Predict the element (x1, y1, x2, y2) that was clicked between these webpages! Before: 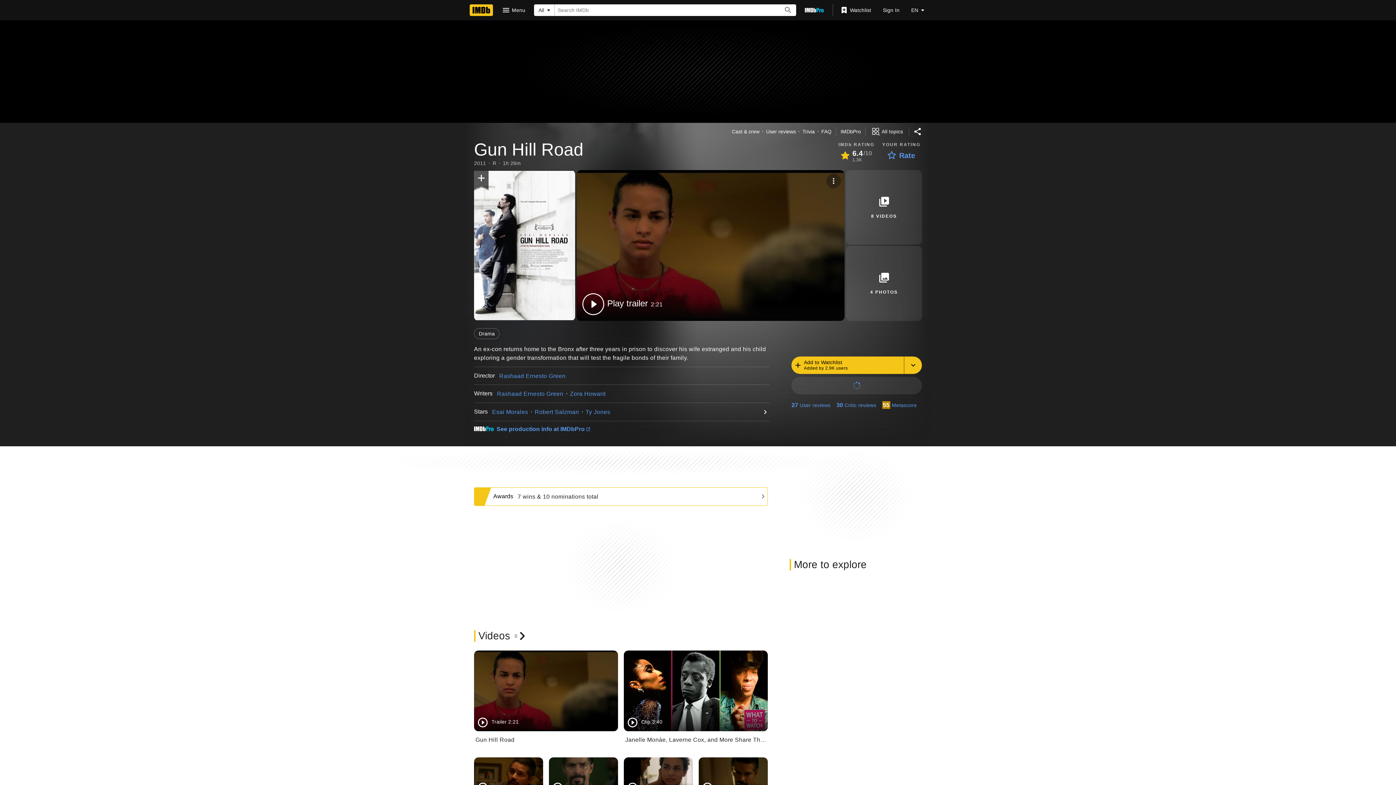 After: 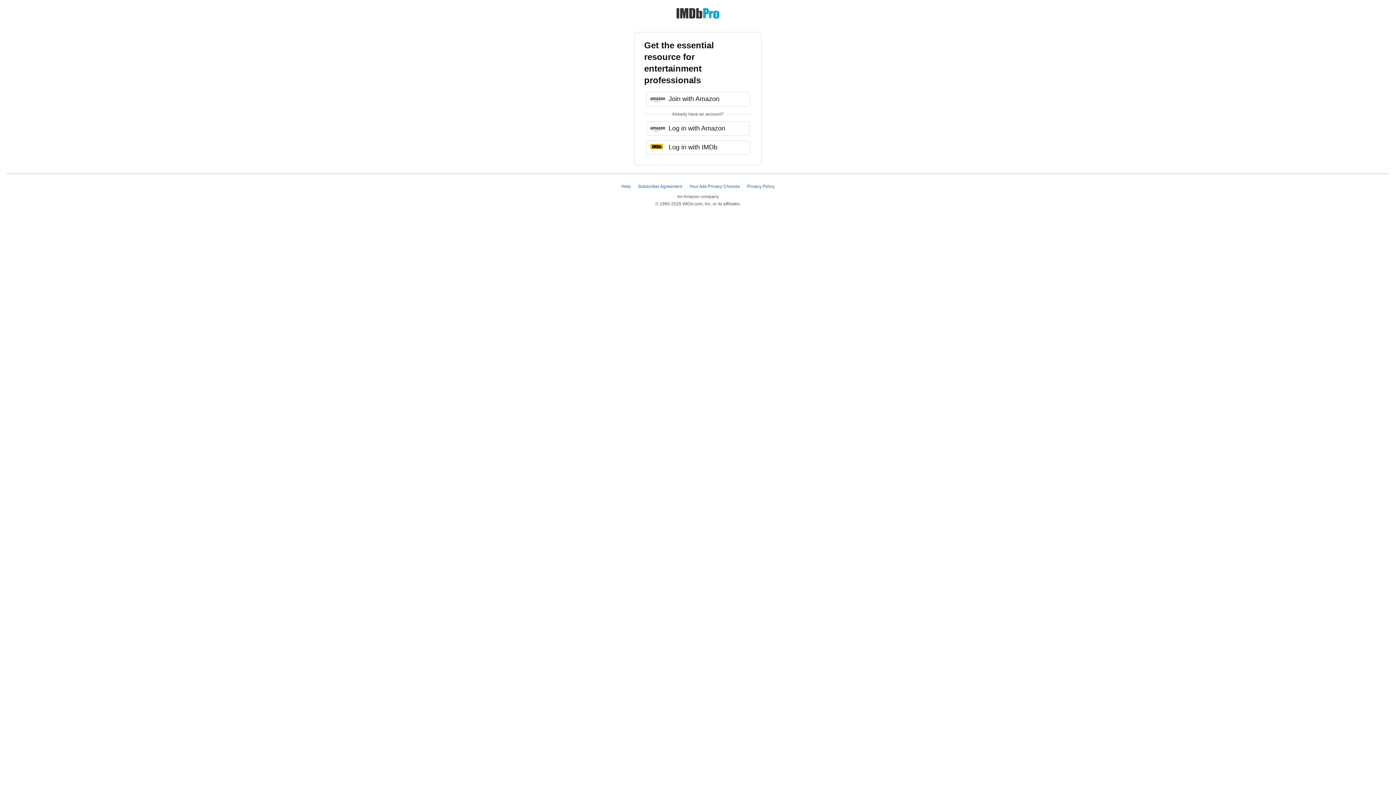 Action: label: Go To IMDb Pro bbox: (799, 3, 829, 16)